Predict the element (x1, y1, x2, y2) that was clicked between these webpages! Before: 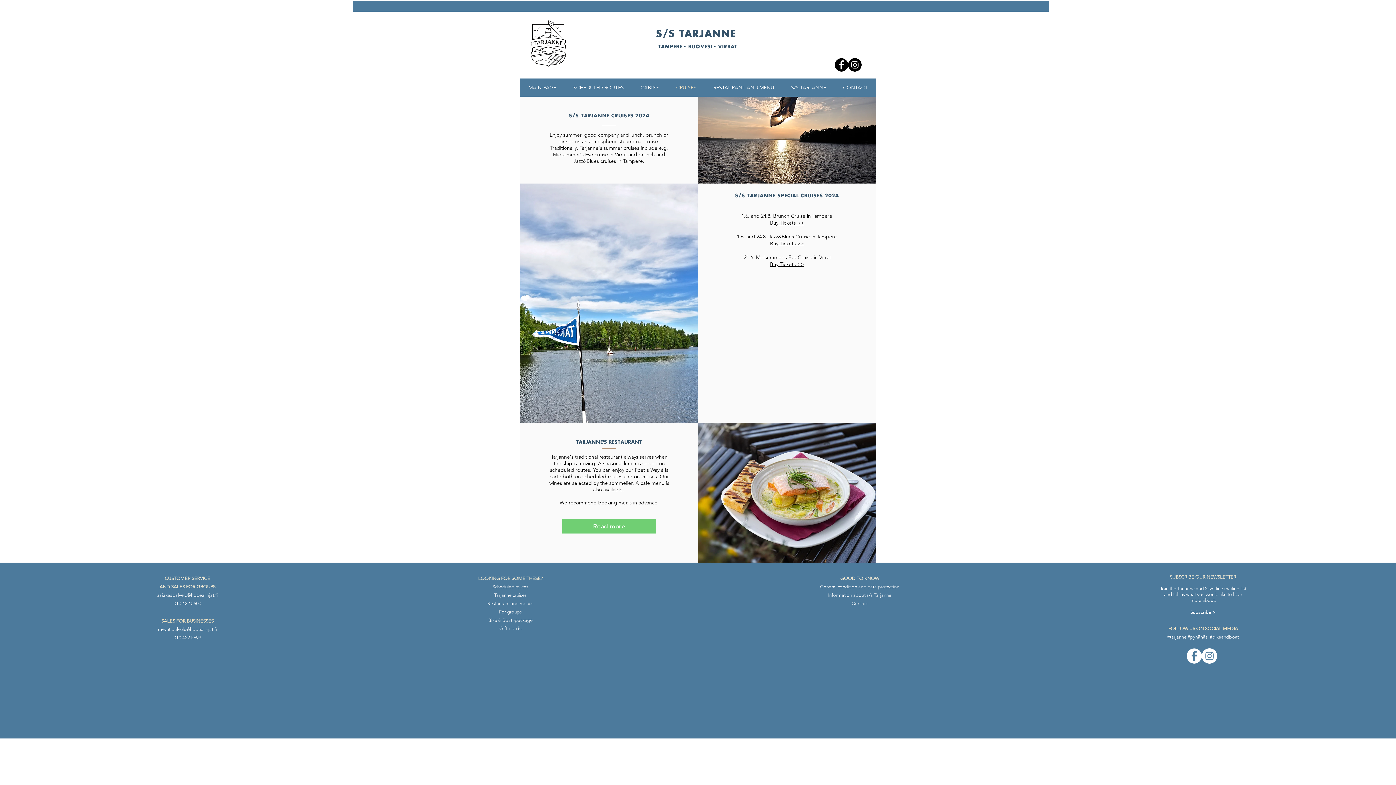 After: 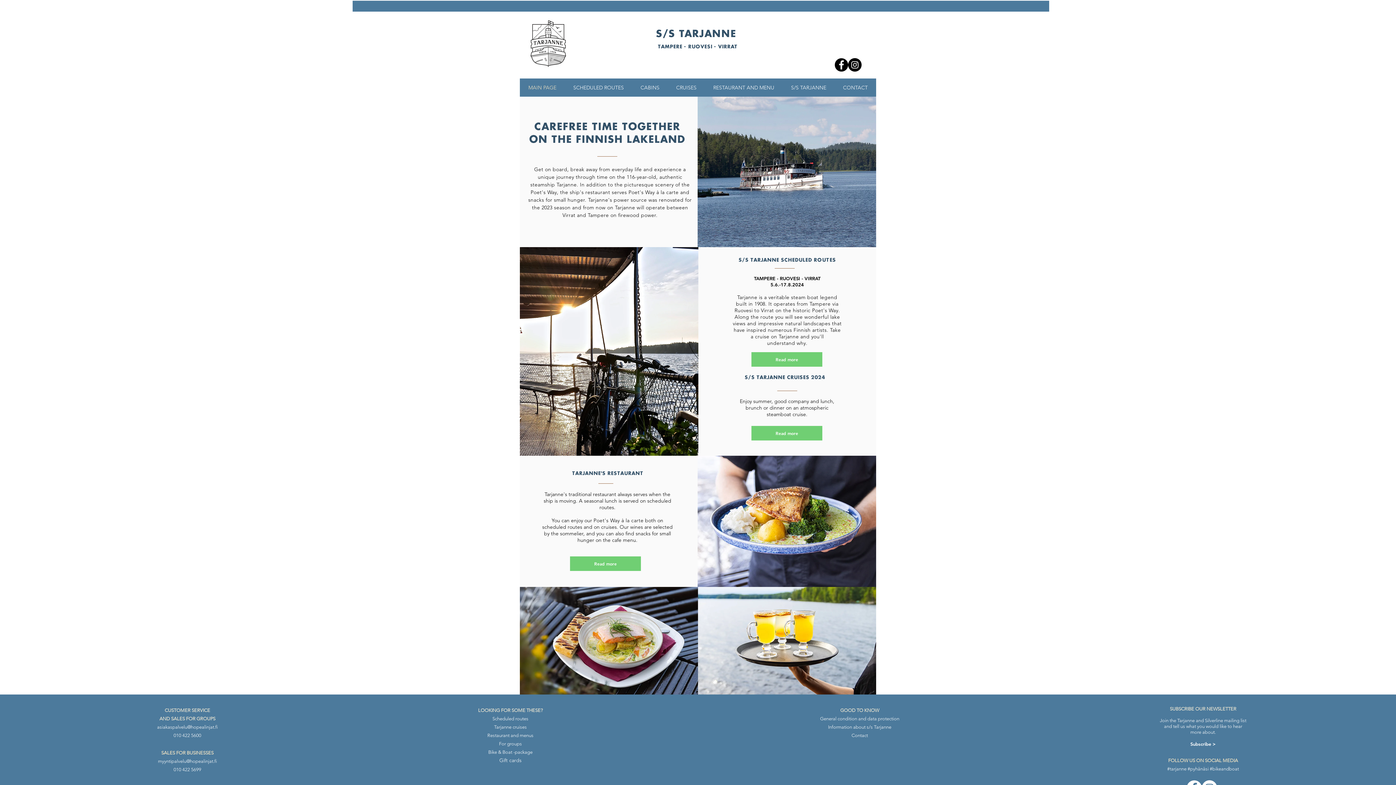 Action: label: MAIN PAGE bbox: (520, 82, 565, 93)